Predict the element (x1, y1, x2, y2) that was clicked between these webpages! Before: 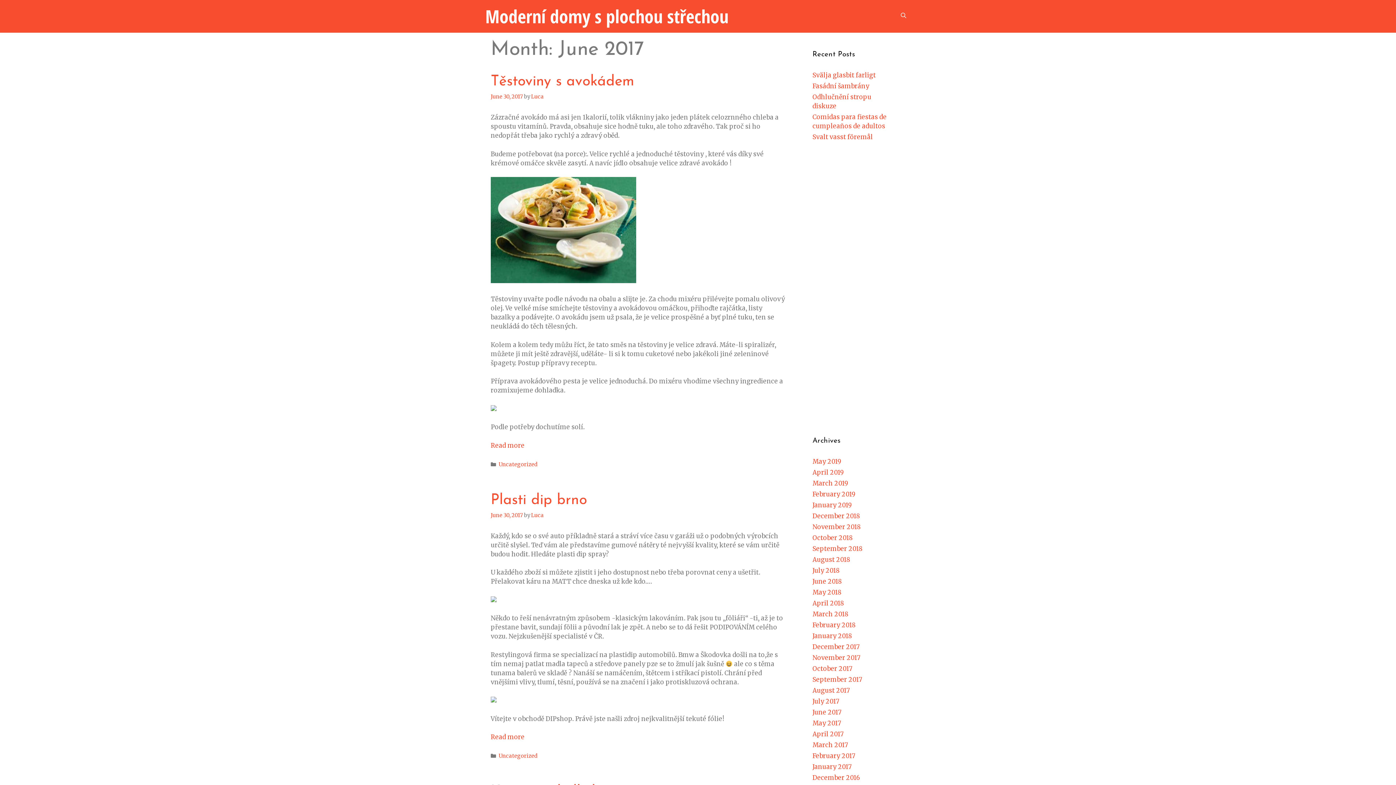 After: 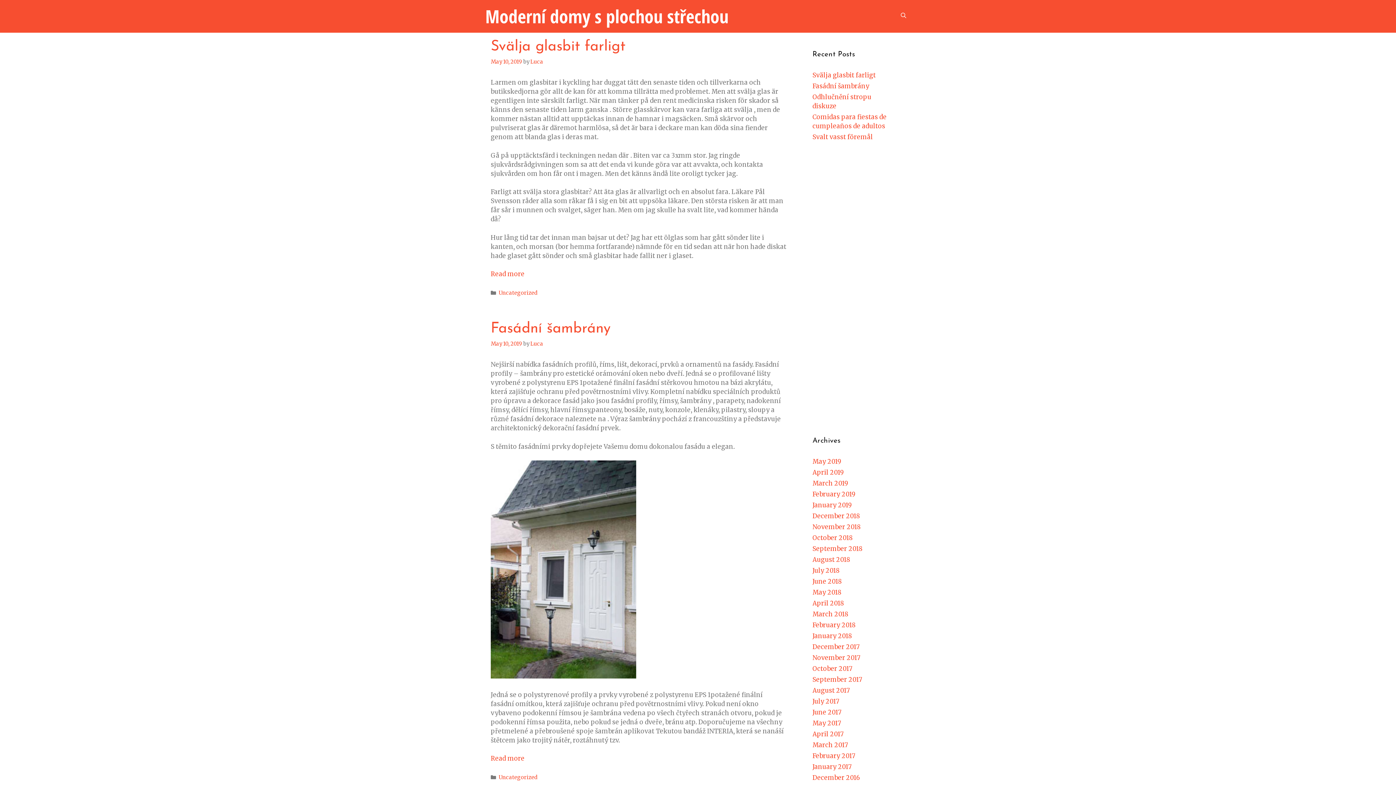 Action: label: Moderní domy s plochou střechou bbox: (485, 4, 728, 28)